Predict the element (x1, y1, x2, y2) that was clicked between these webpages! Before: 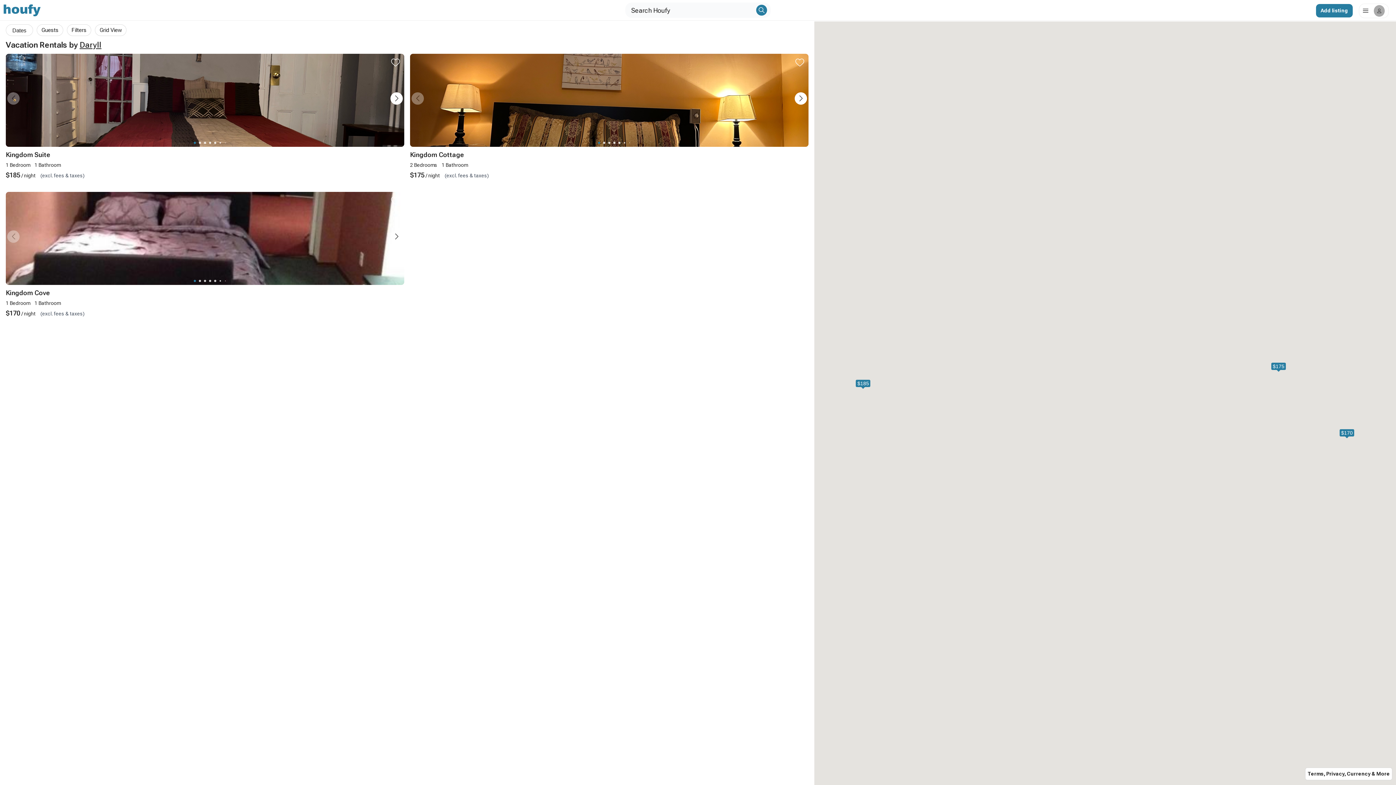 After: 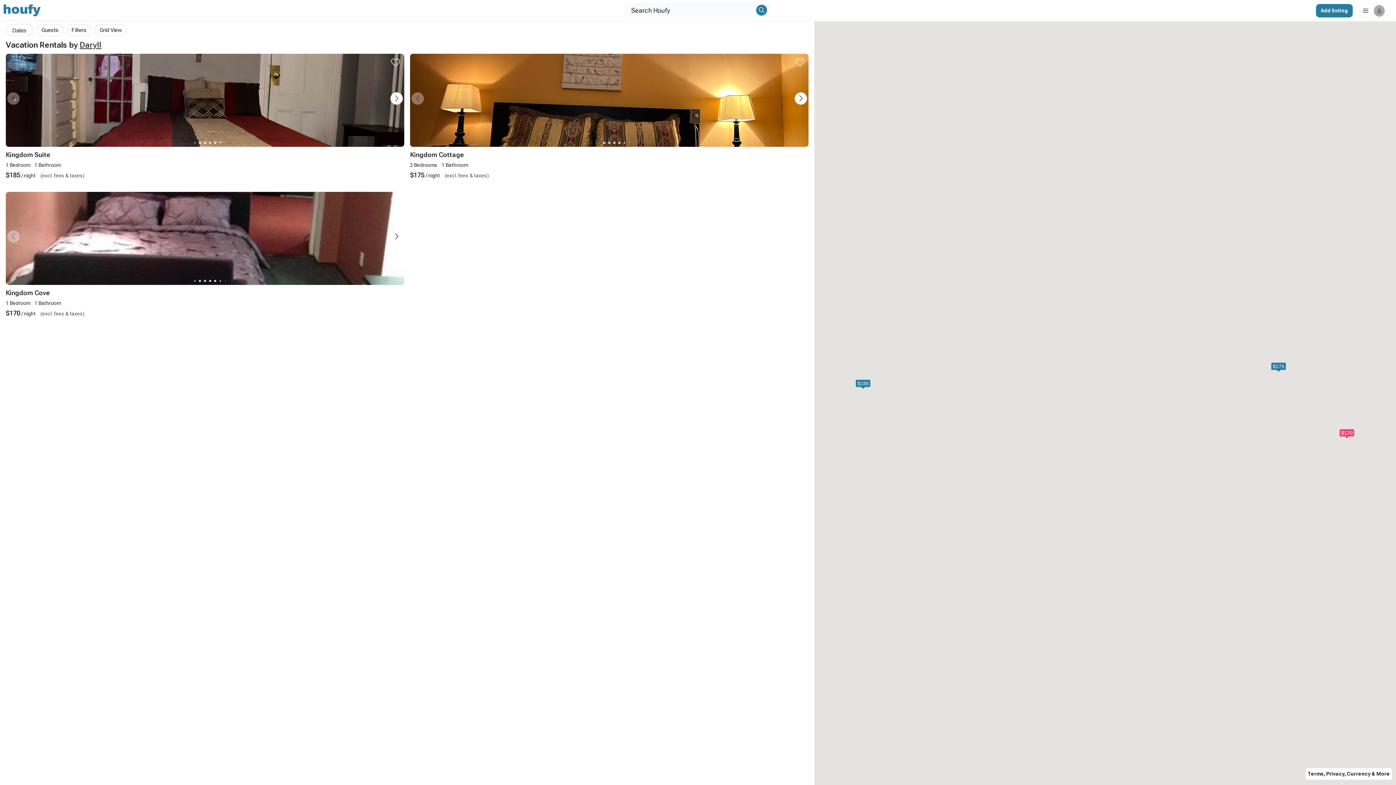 Action: label: Kingdom Cove bbox: (5, 288, 404, 298)